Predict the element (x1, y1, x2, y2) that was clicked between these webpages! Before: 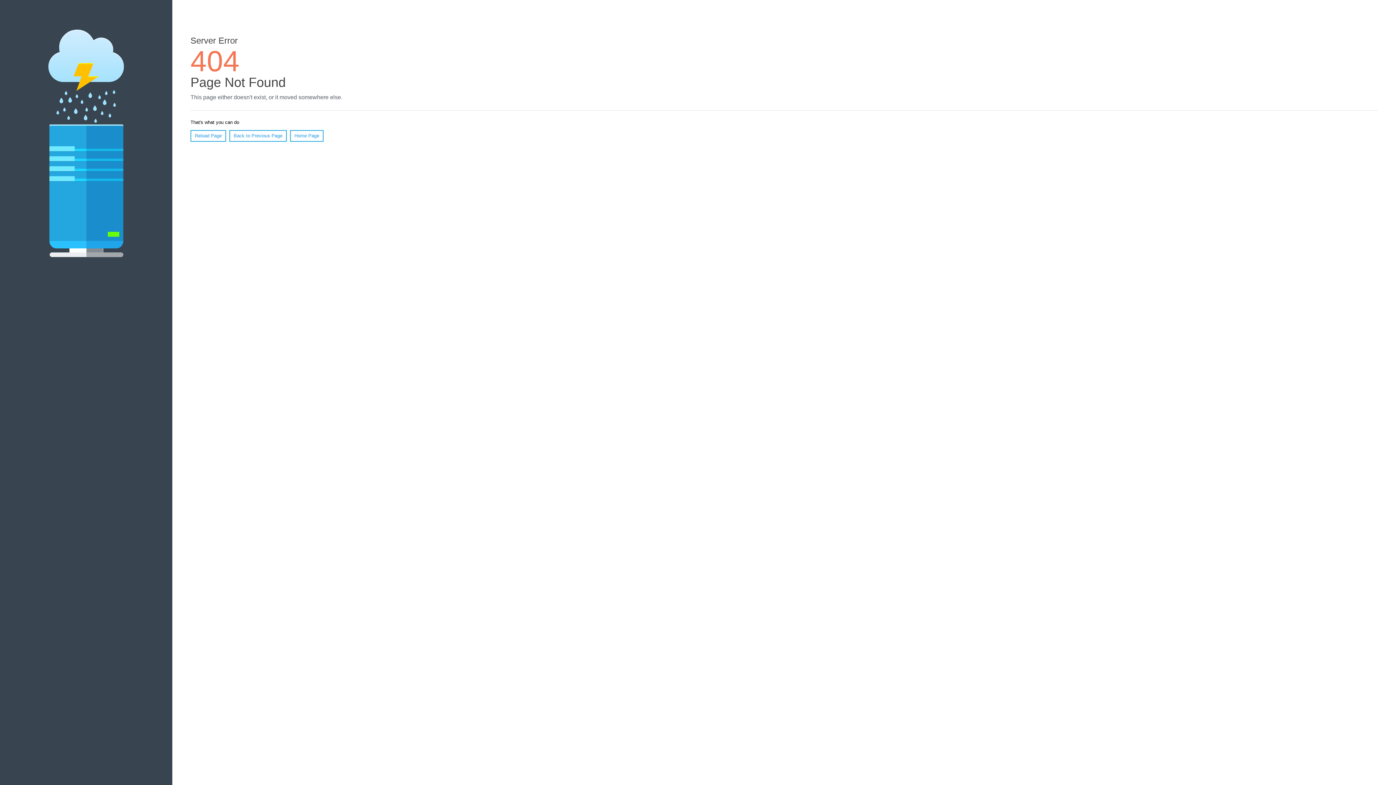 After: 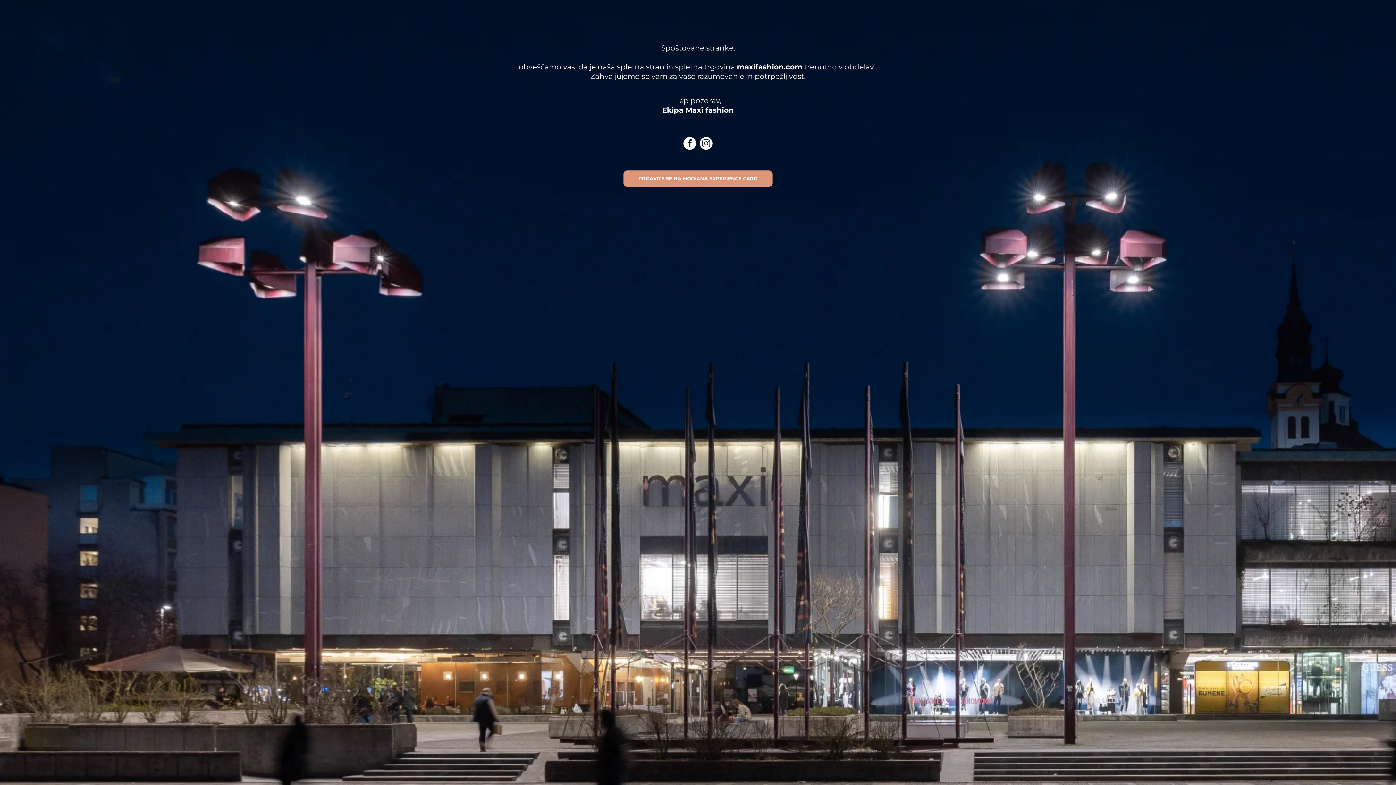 Action: bbox: (290, 130, 323, 141) label: Home Page